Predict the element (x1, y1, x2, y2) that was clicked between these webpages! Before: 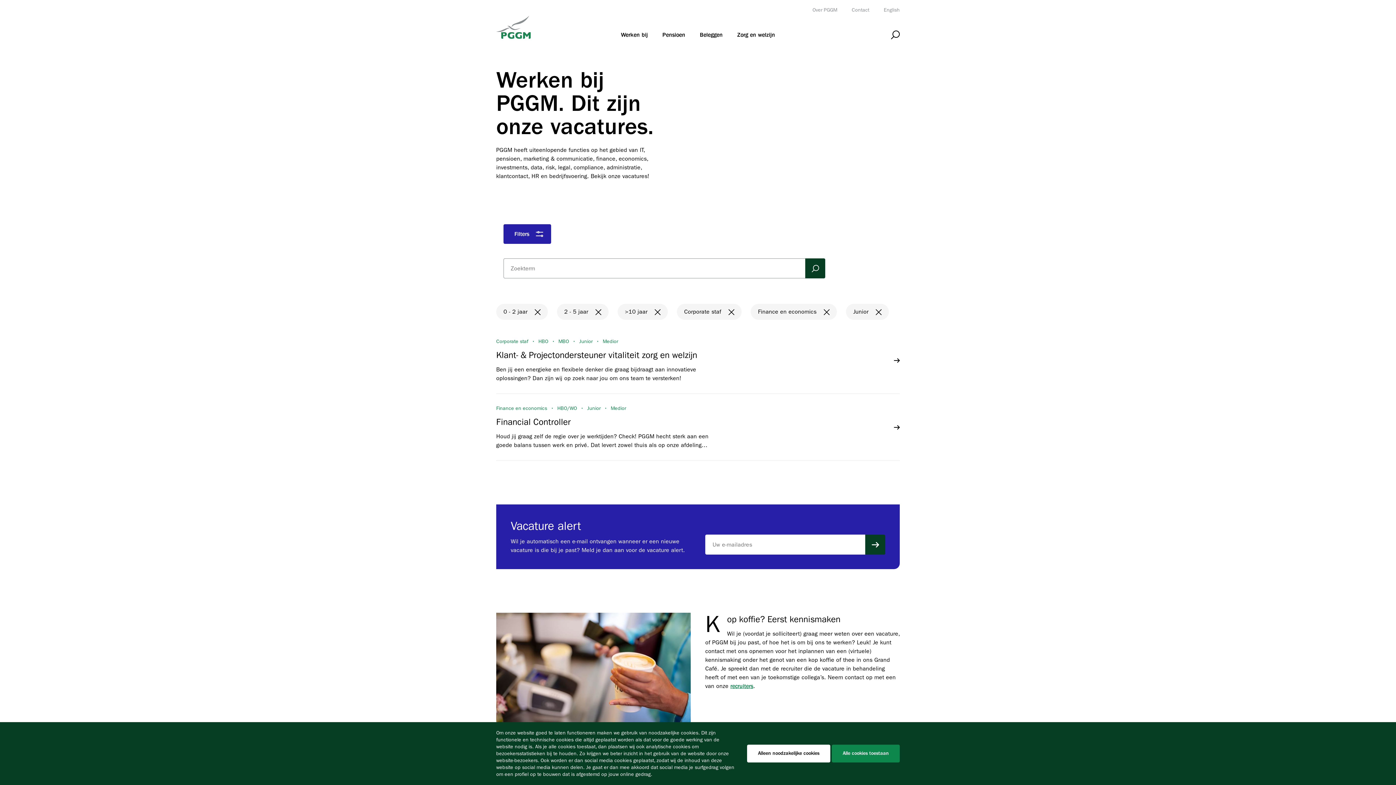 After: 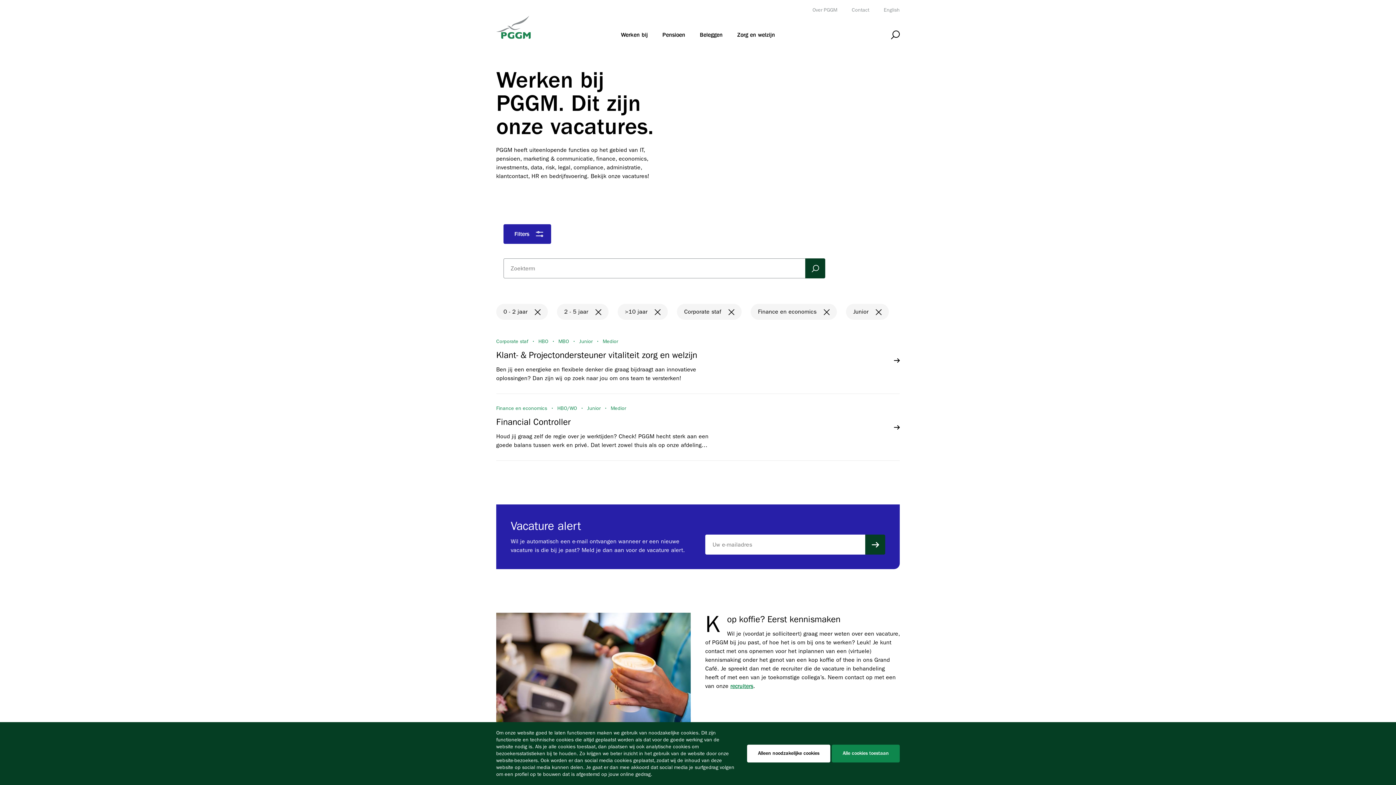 Action: label: 2 - 5 jaar bbox: (557, 304, 608, 320)